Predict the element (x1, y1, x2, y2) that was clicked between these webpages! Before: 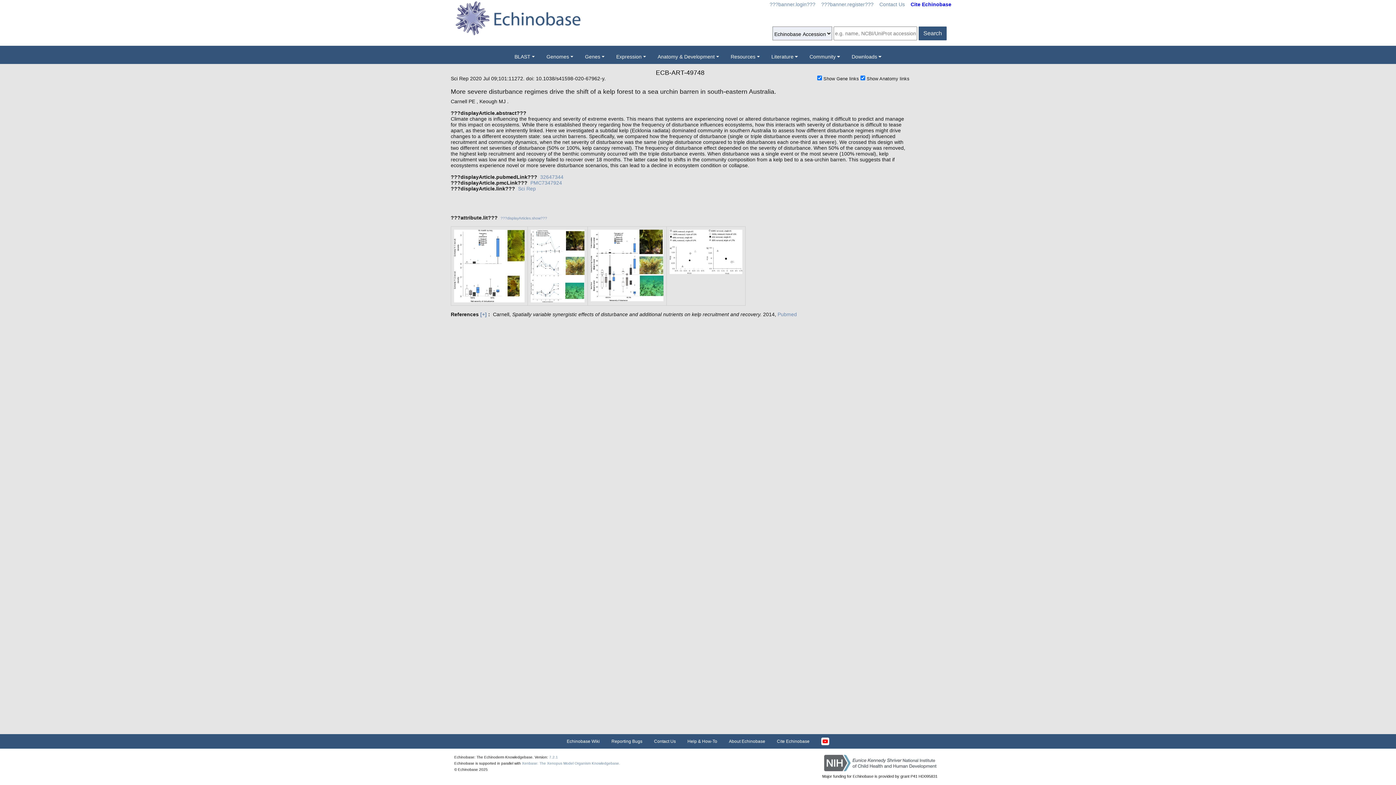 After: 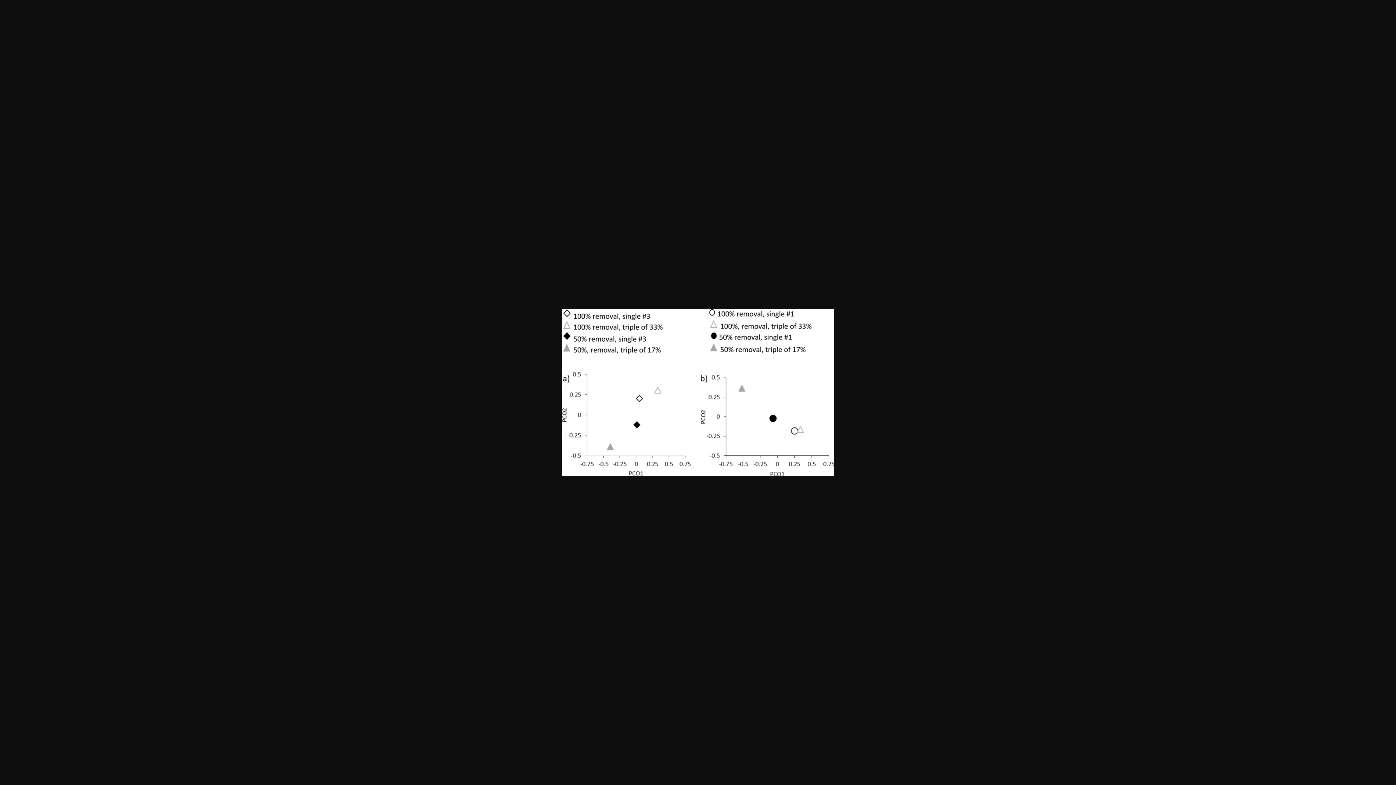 Action: bbox: (669, 248, 742, 254)